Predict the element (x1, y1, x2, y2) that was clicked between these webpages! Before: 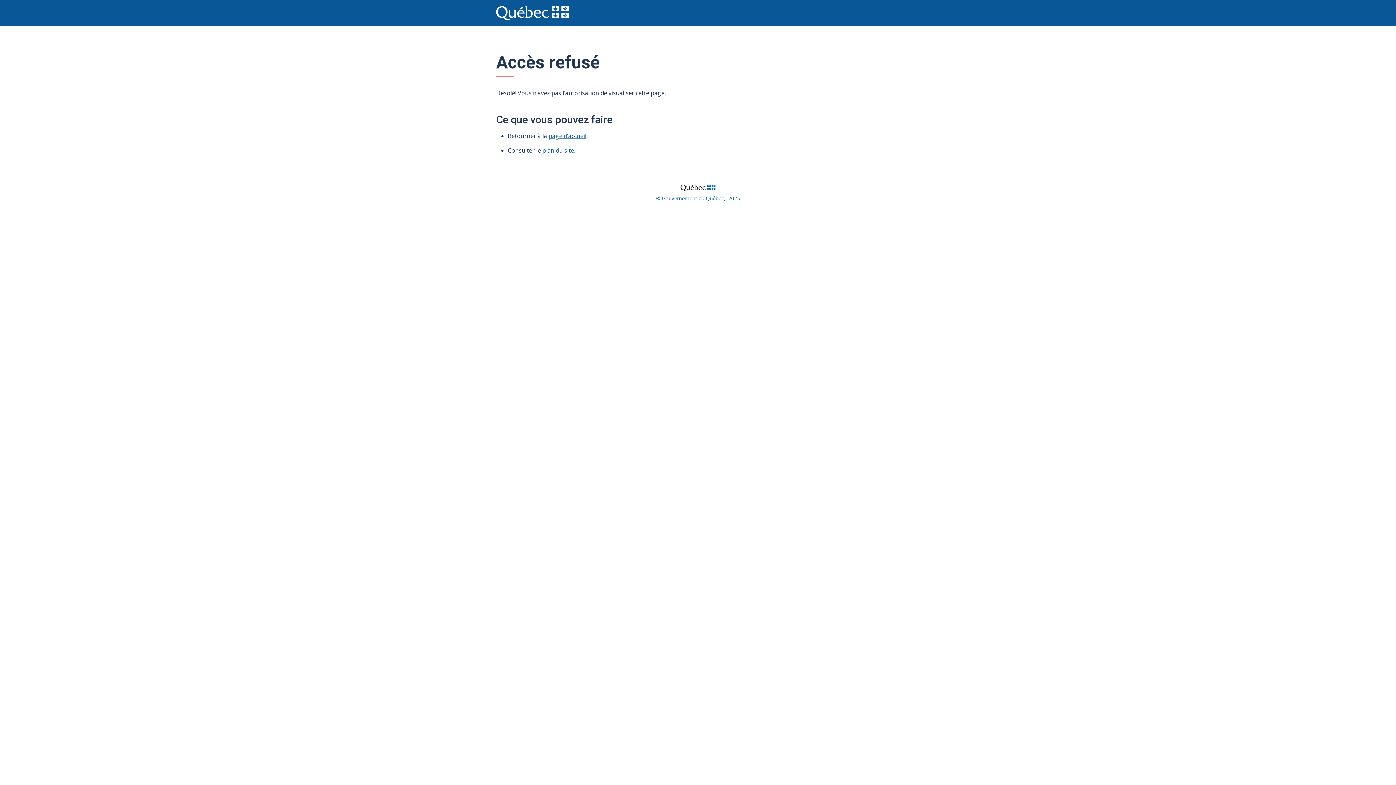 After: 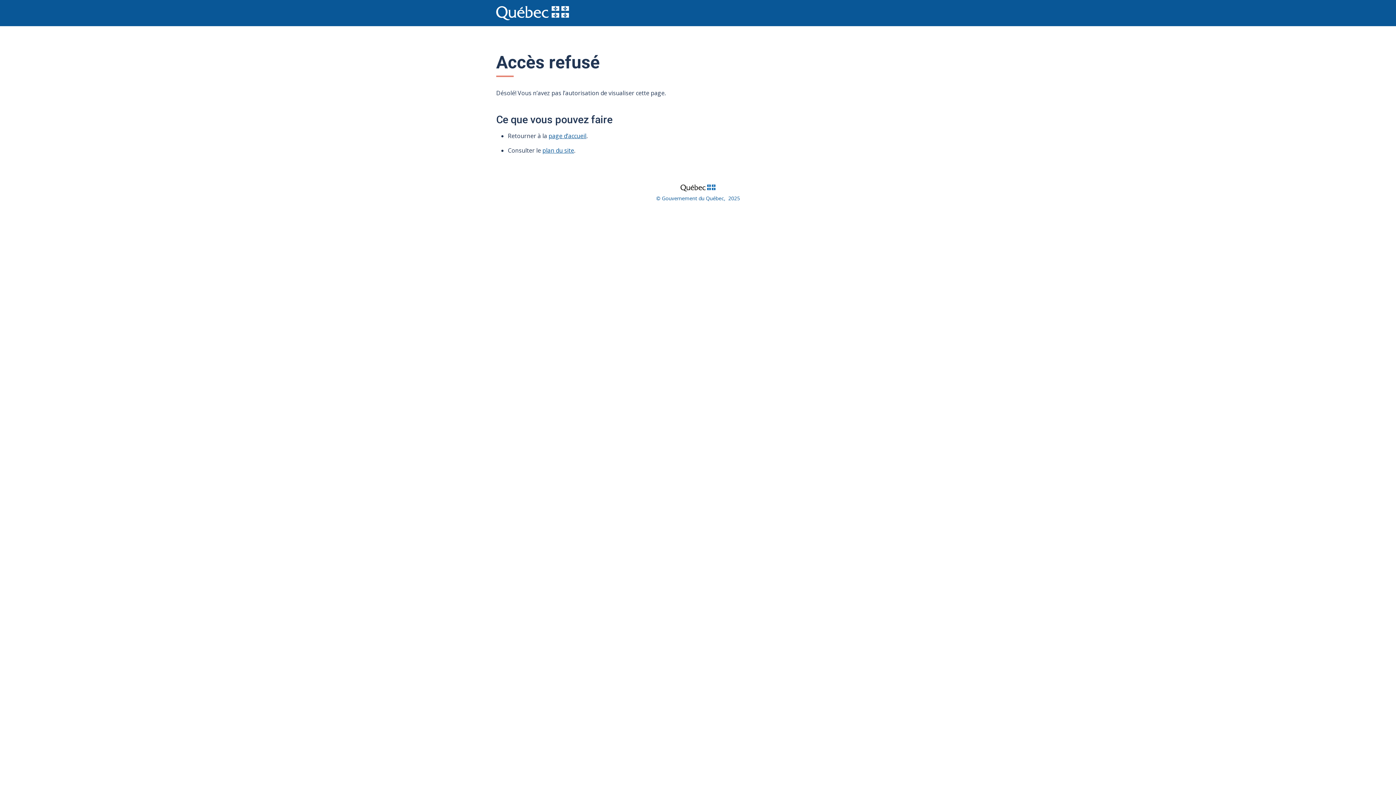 Action: bbox: (666, 181, 729, 193)